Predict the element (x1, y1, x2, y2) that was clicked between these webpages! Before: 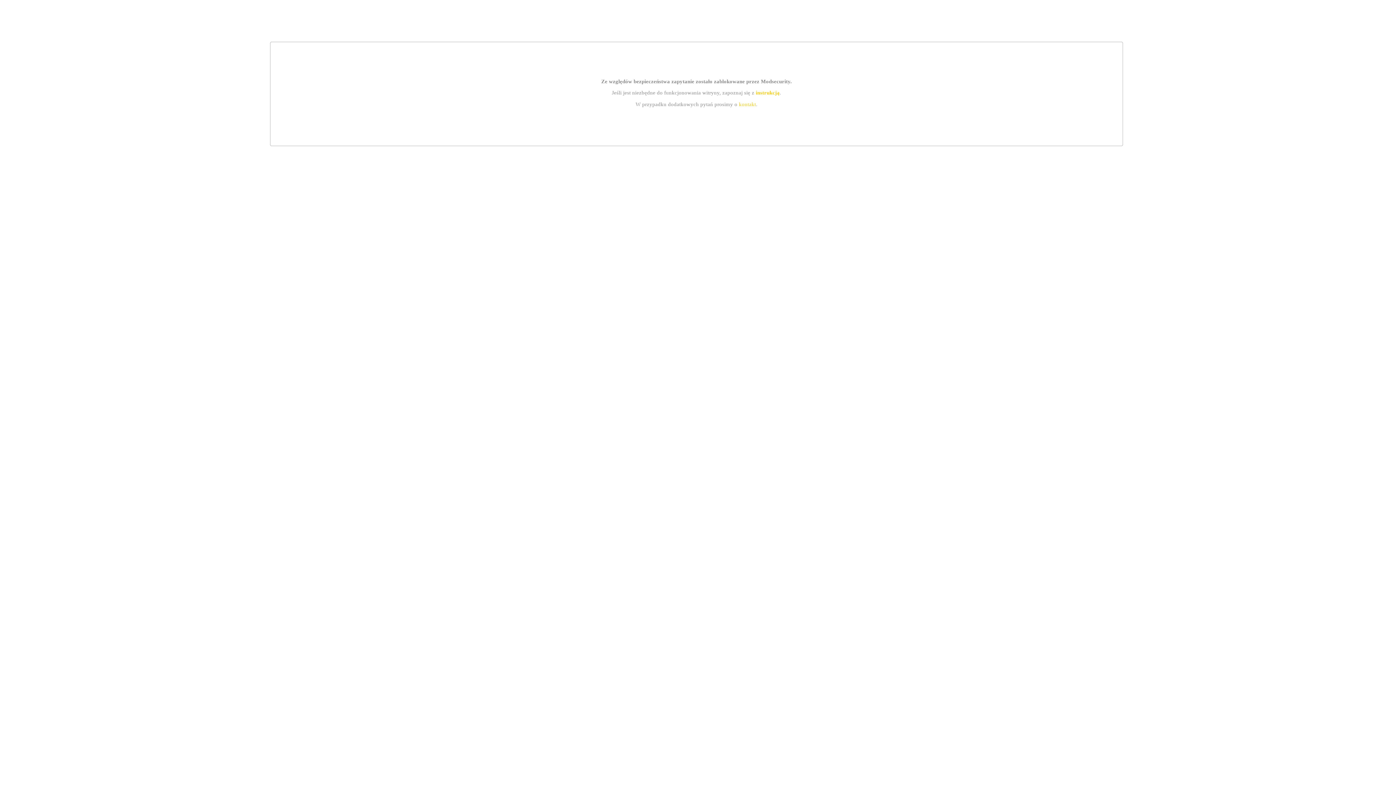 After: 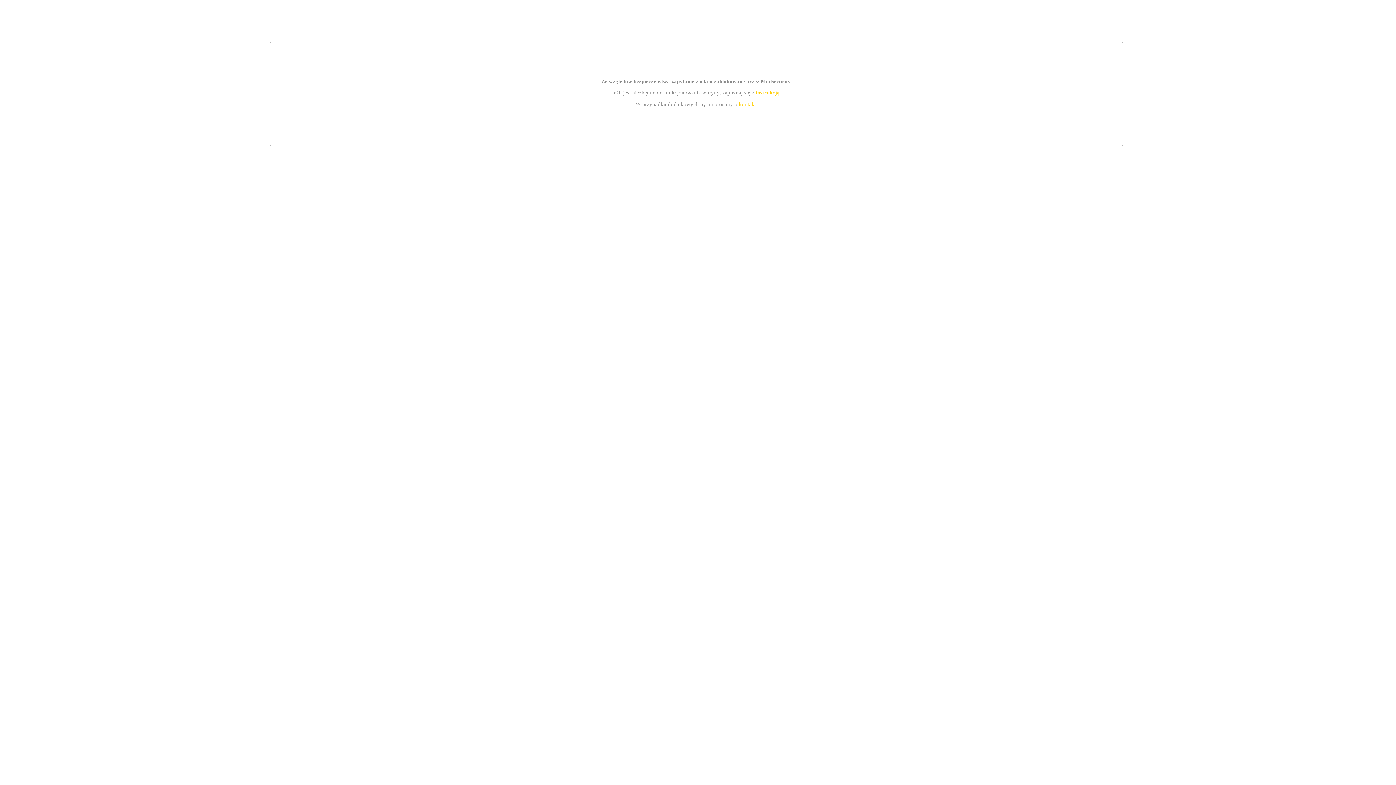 Action: label: kontakt bbox: (739, 101, 756, 107)